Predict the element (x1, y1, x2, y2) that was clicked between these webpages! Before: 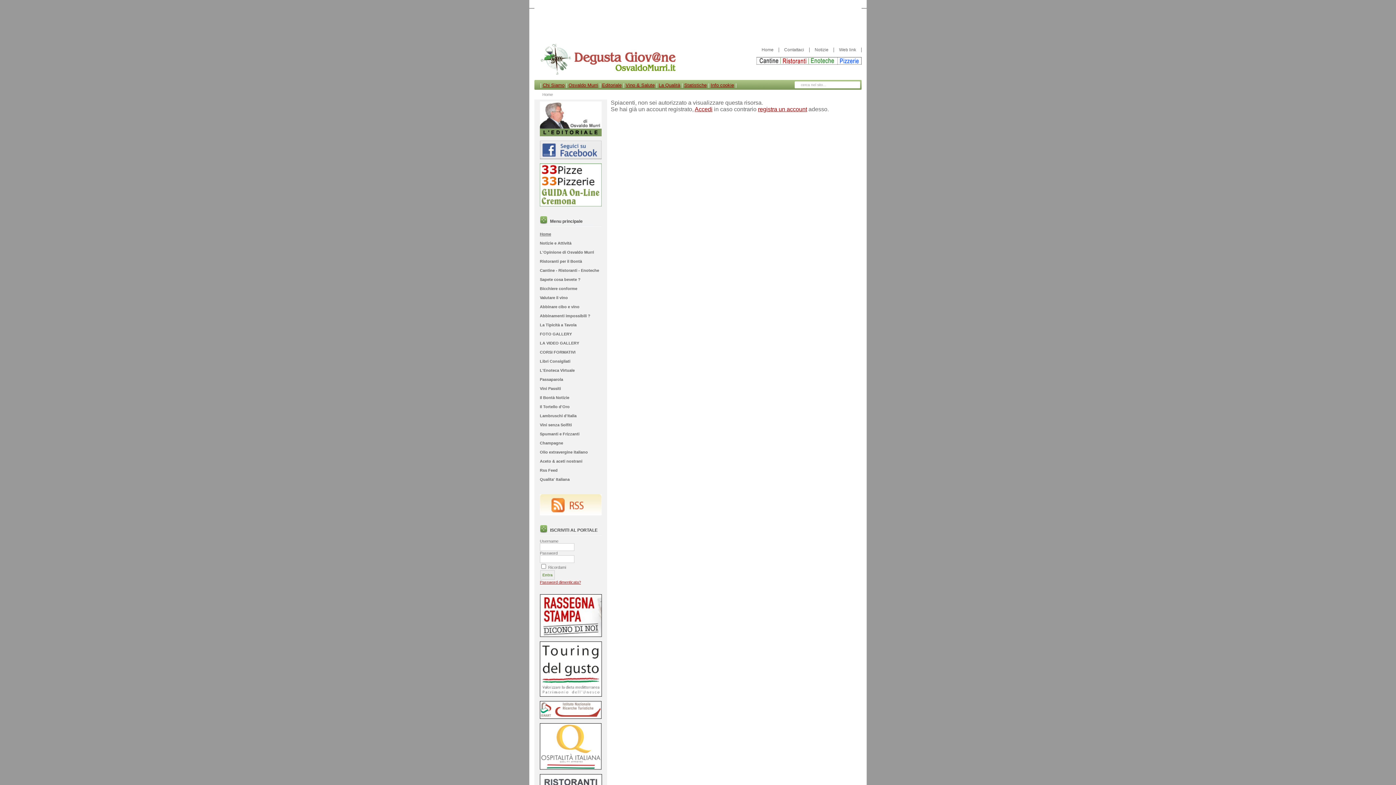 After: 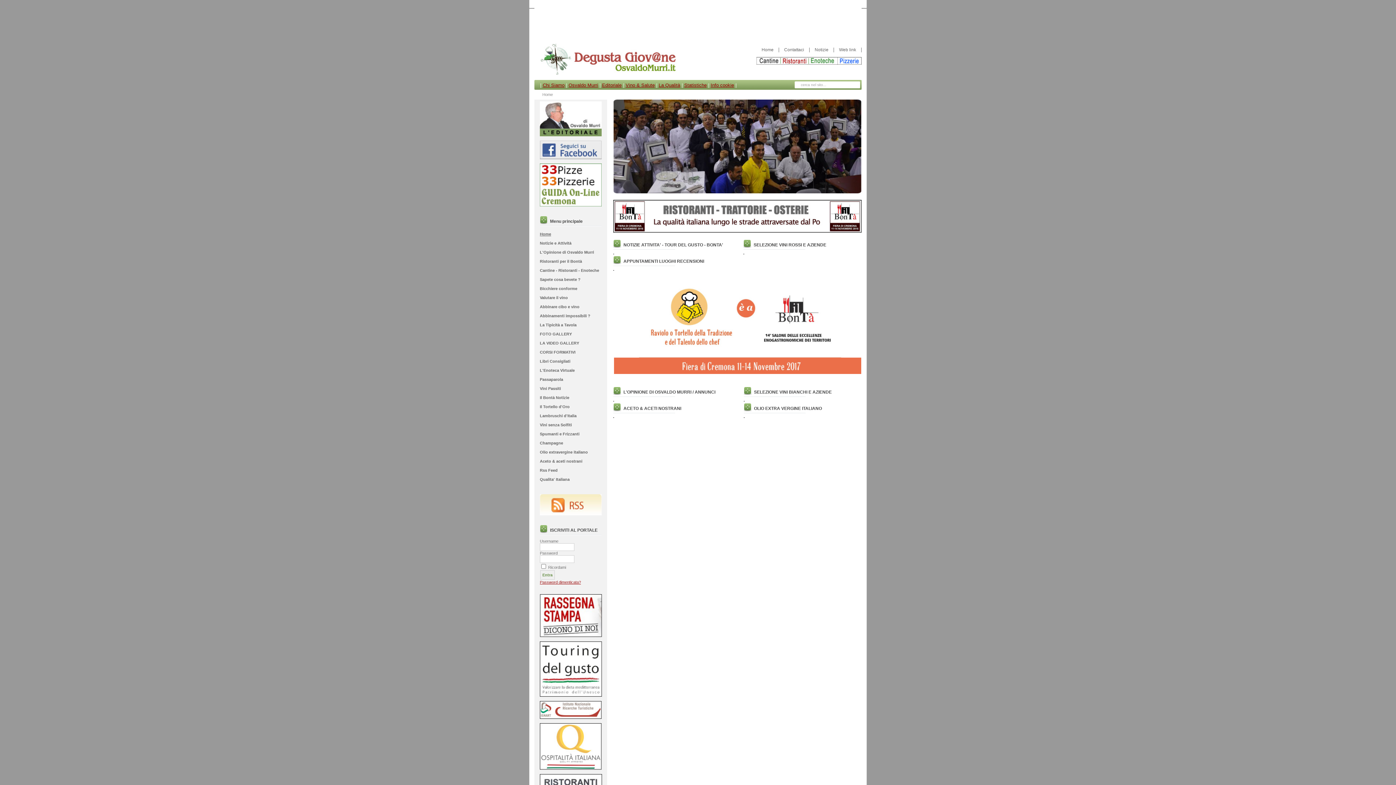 Action: bbox: (540, 230, 601, 239) label: Home